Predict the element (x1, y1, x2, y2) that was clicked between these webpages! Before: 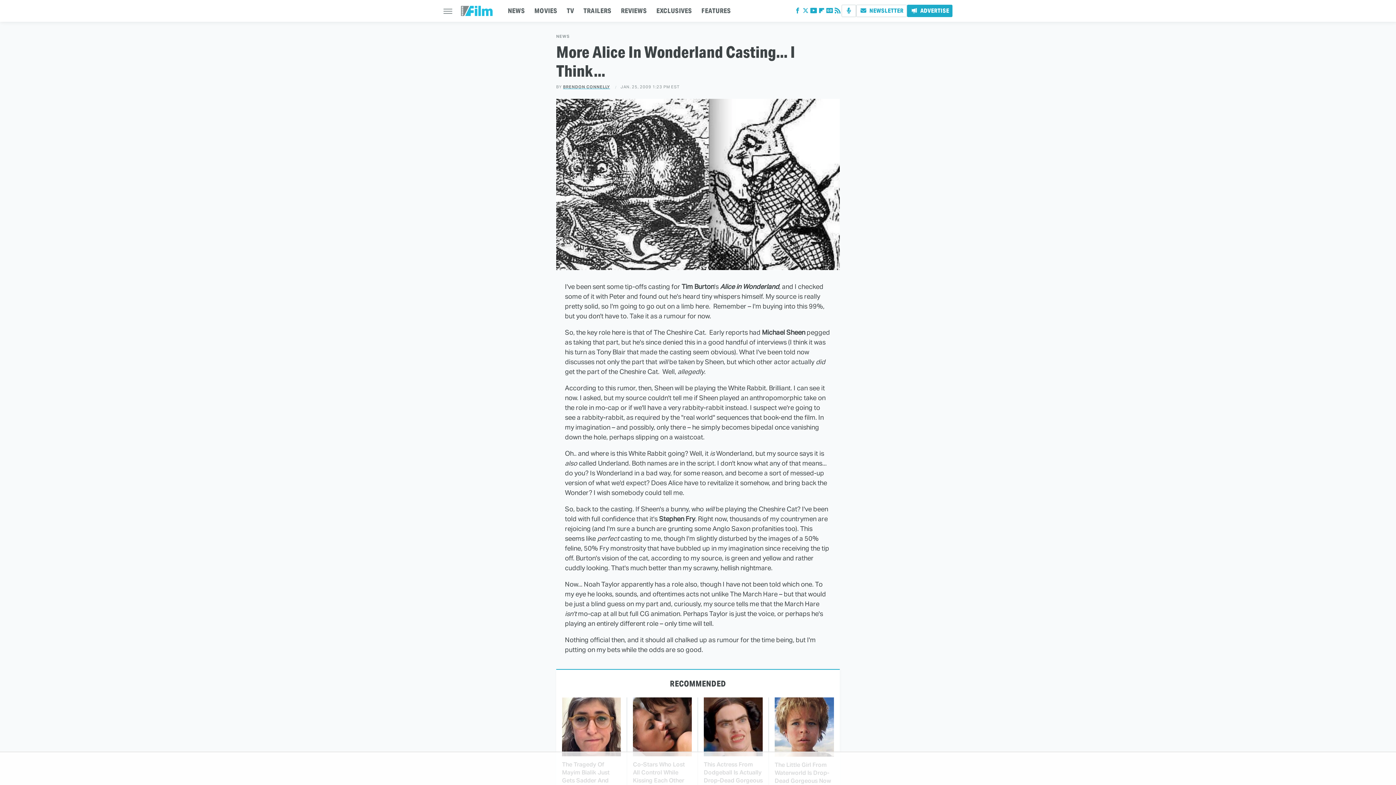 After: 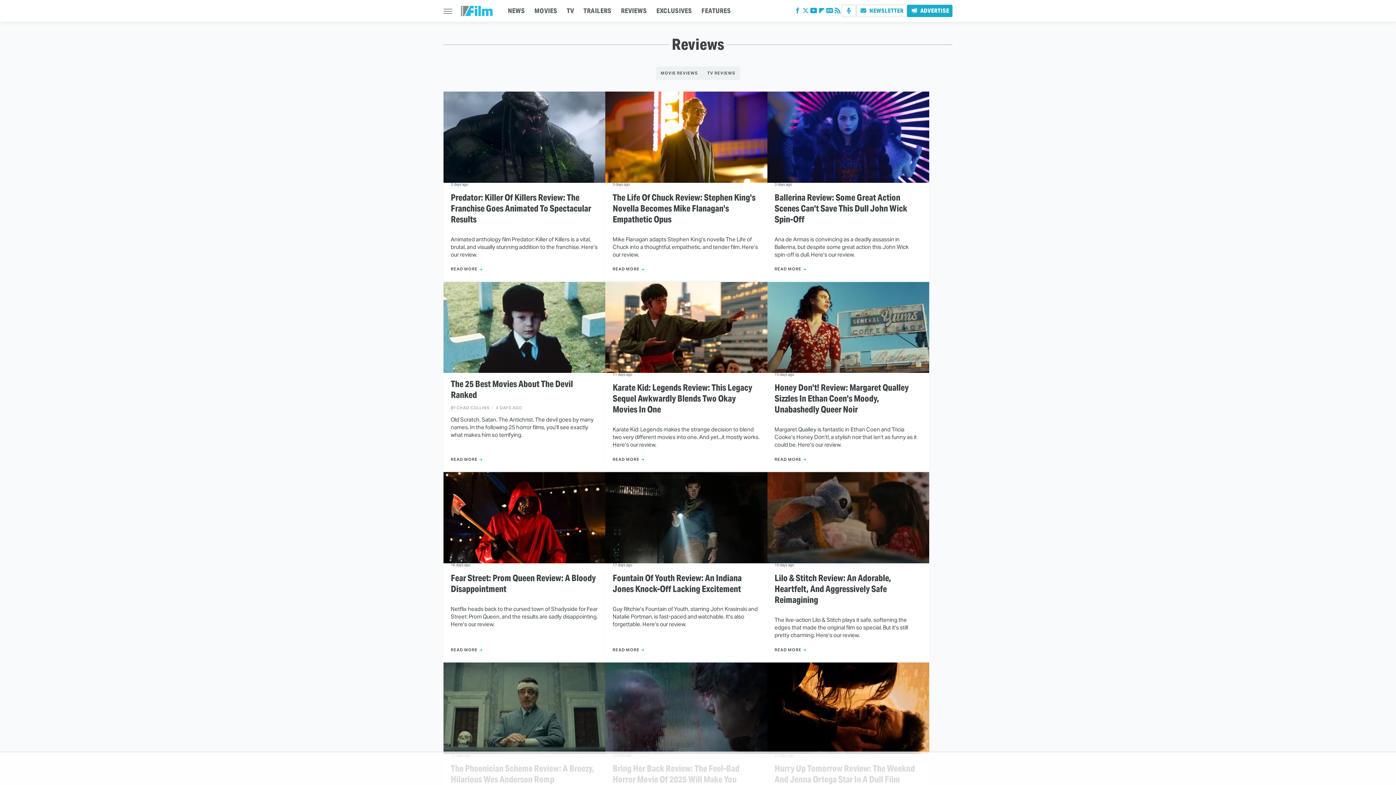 Action: bbox: (621, 0, 647, 21) label: REVIEWS